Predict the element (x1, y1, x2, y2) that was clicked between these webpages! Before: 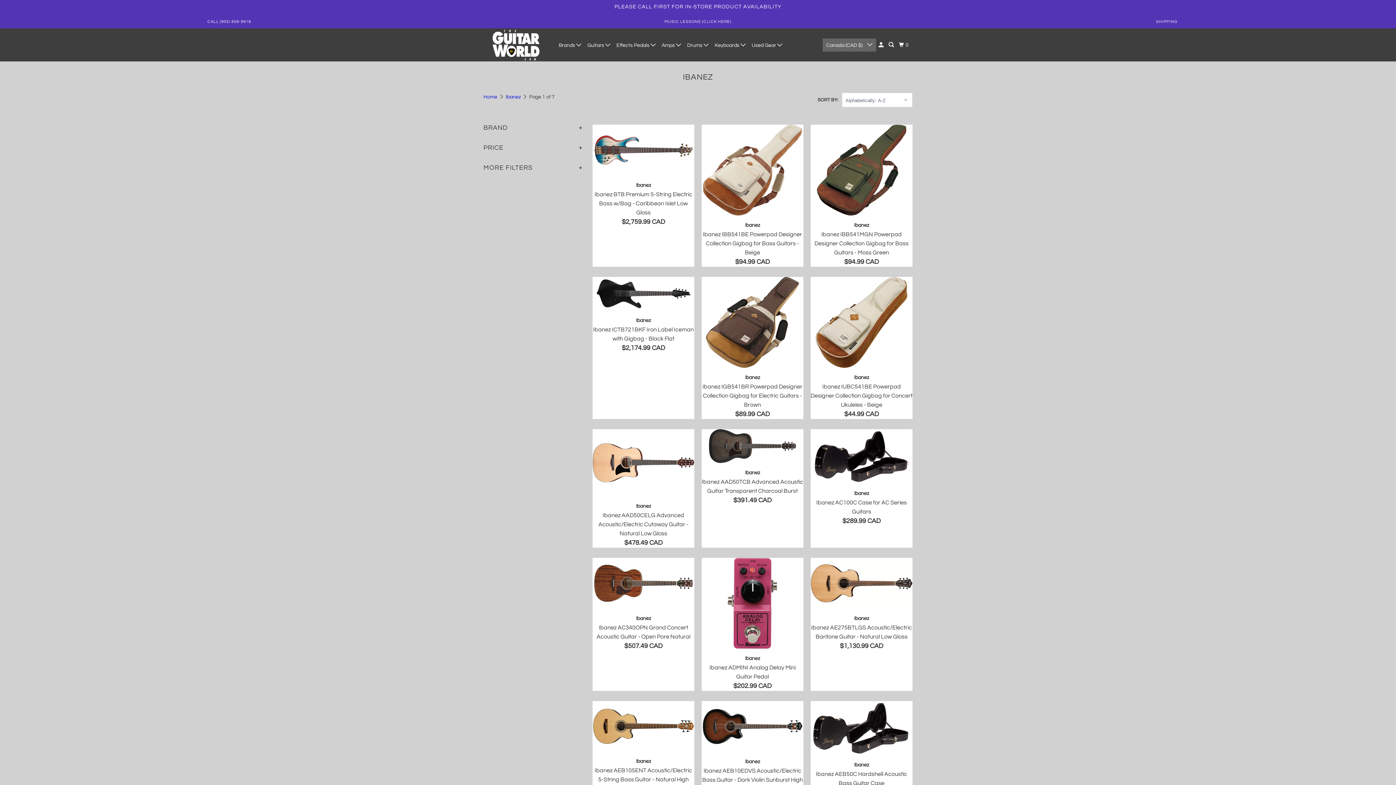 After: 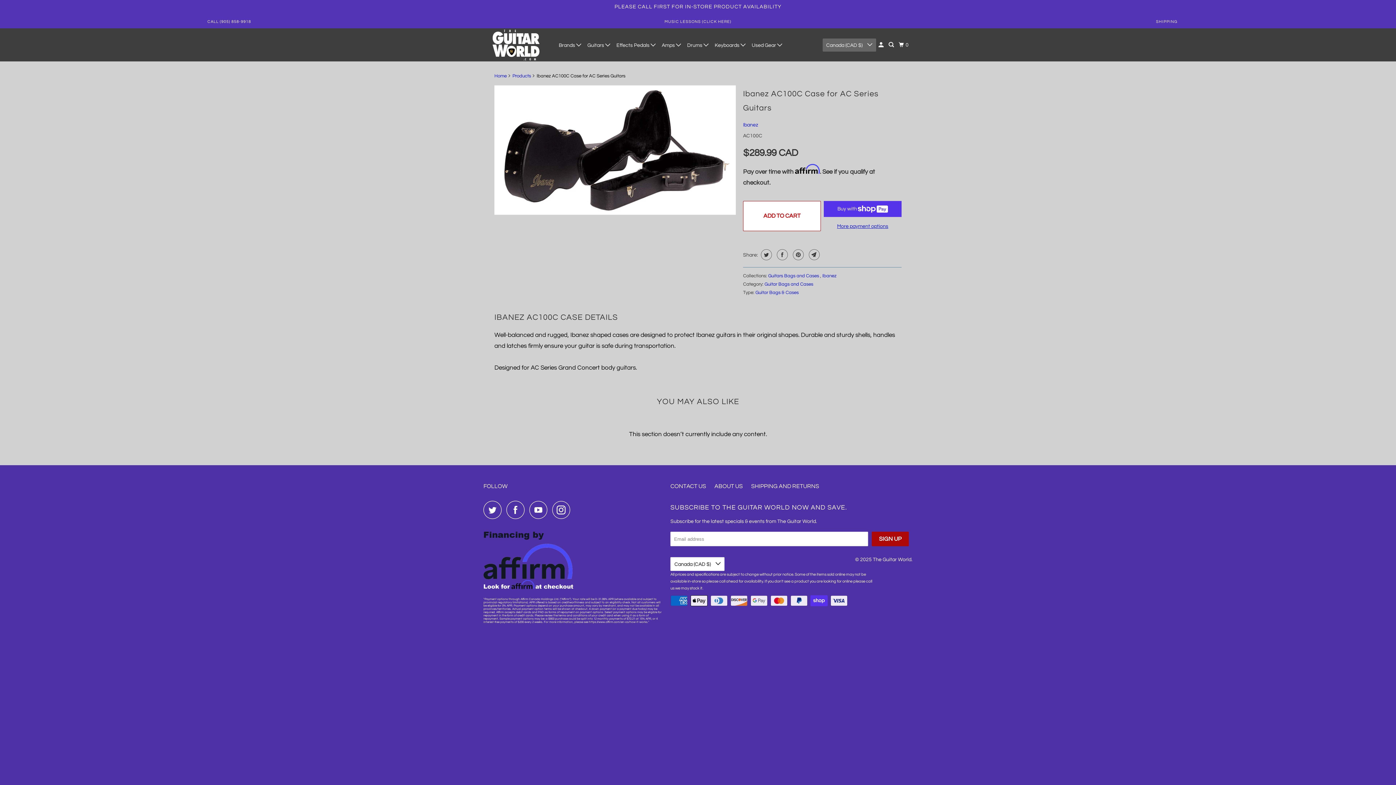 Action: label: Ibanez
Ibanez AC100C Case for AC Series Guitars
$289.99 CAD bbox: (810, 429, 912, 526)